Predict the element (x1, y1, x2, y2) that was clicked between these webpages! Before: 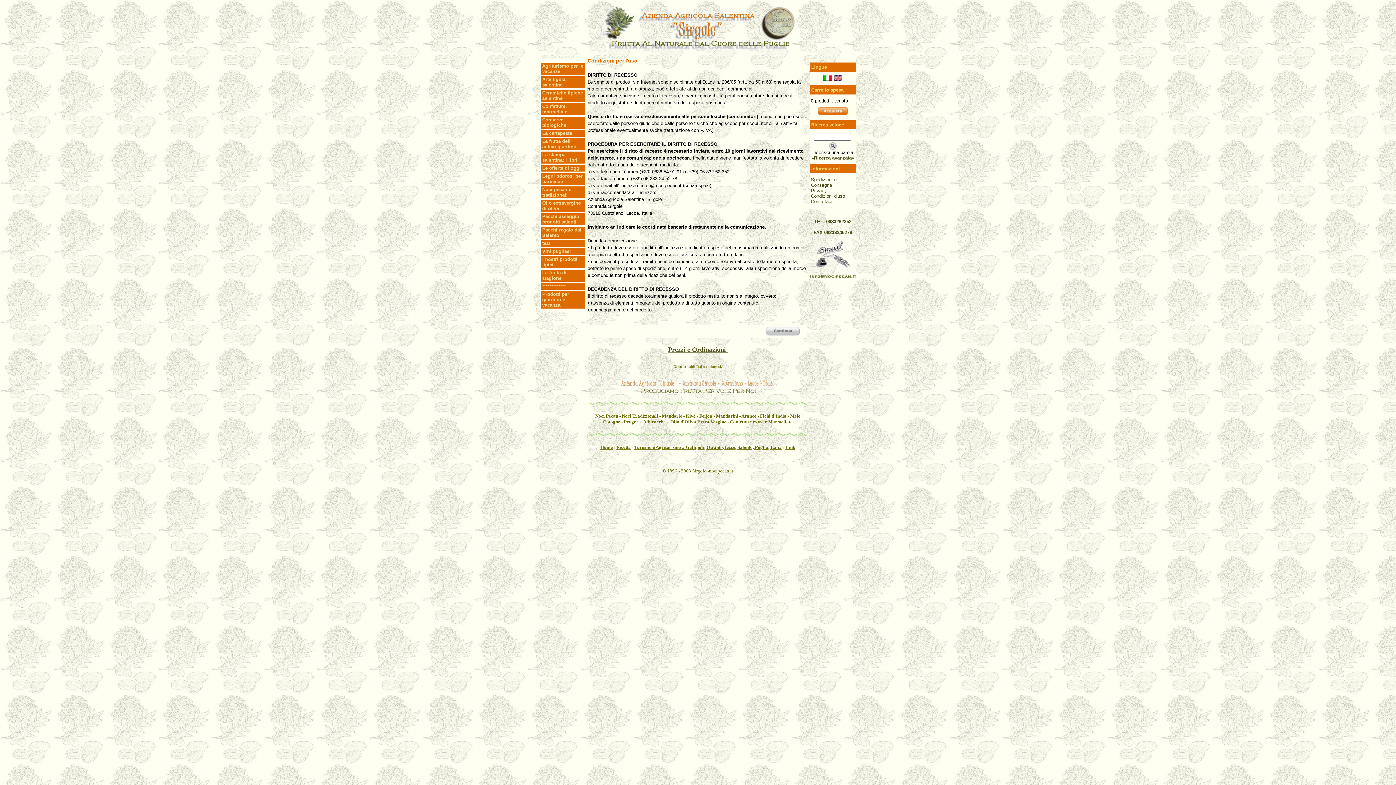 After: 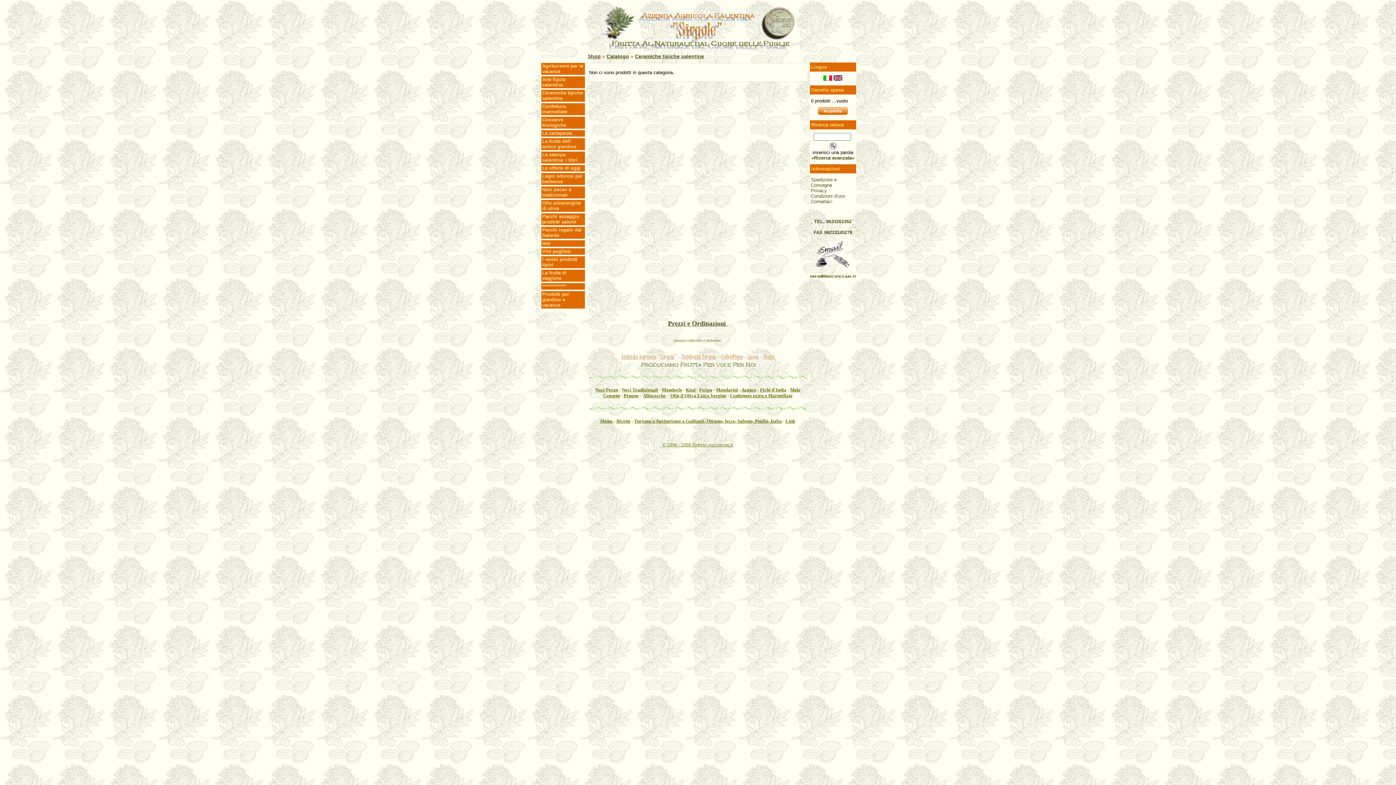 Action: bbox: (541, 88, 584, 101) label: Ceramiche tipiche salentine